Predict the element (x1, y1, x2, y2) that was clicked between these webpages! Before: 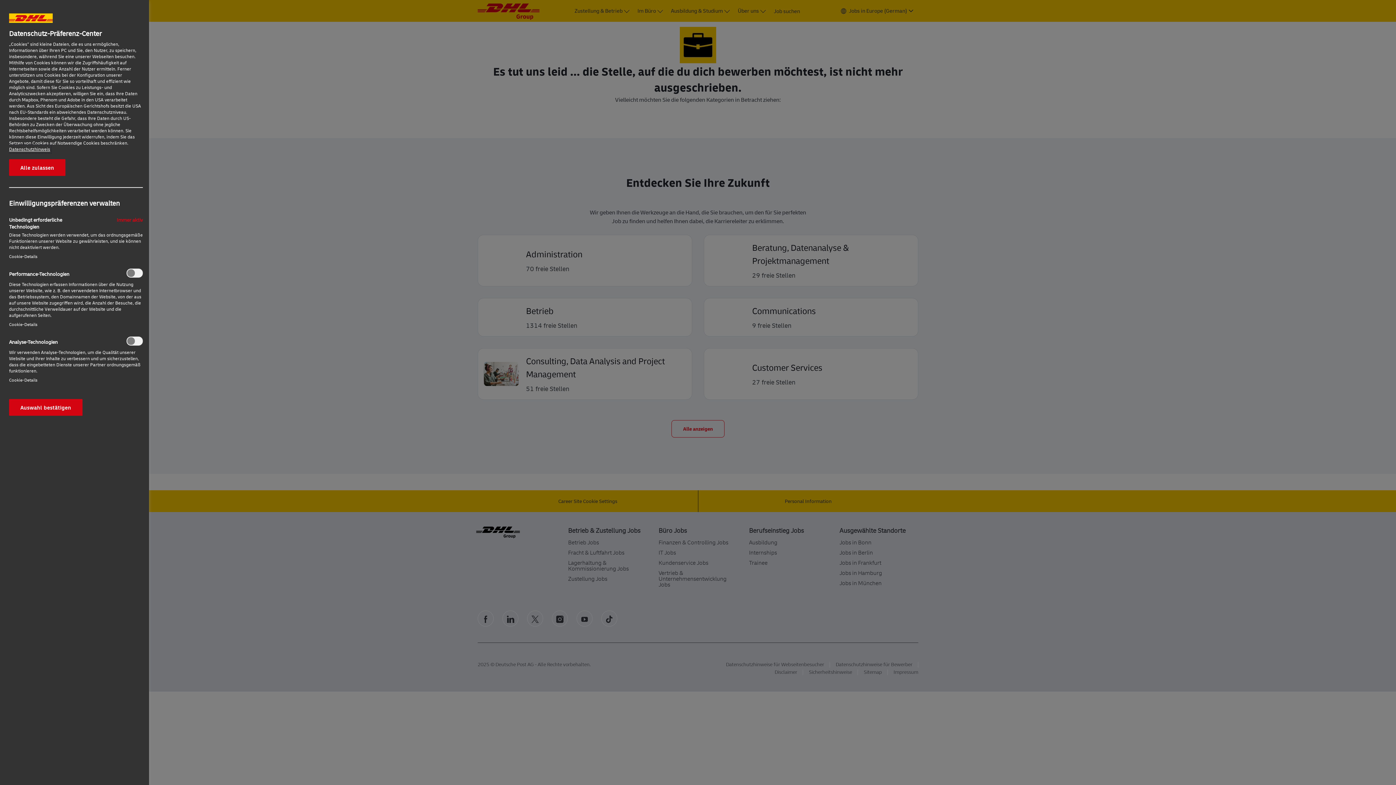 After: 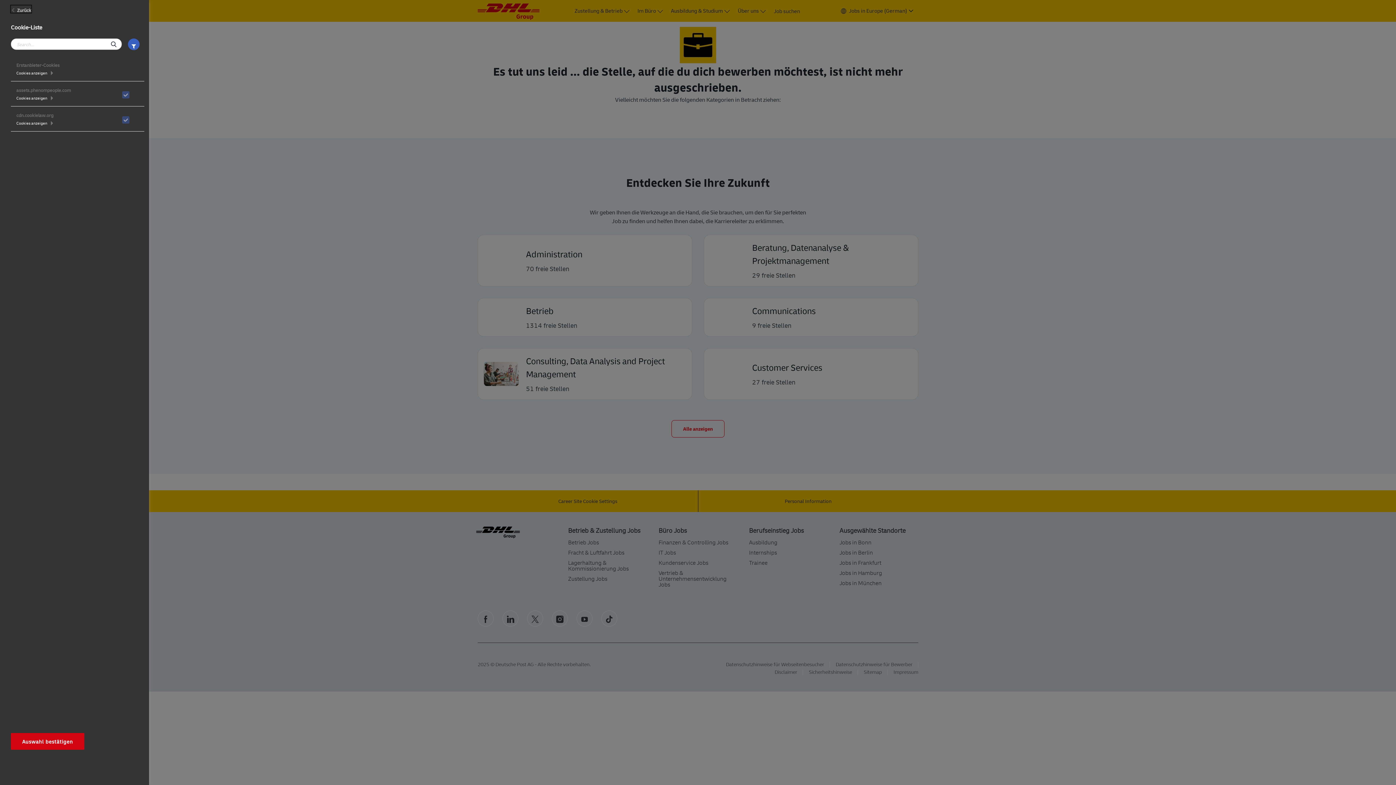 Action: label: Cookie-Details‎ bbox: (9, 253, 37, 259)